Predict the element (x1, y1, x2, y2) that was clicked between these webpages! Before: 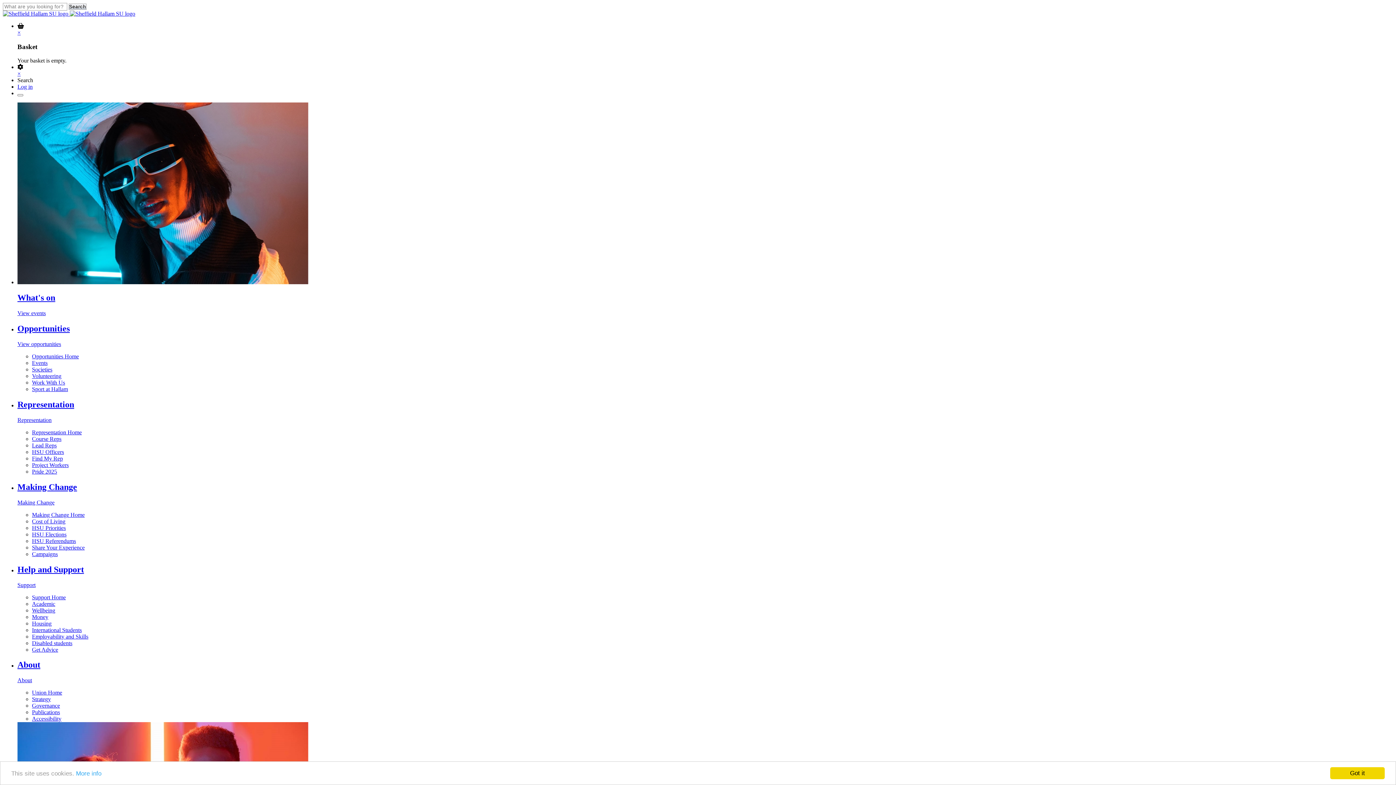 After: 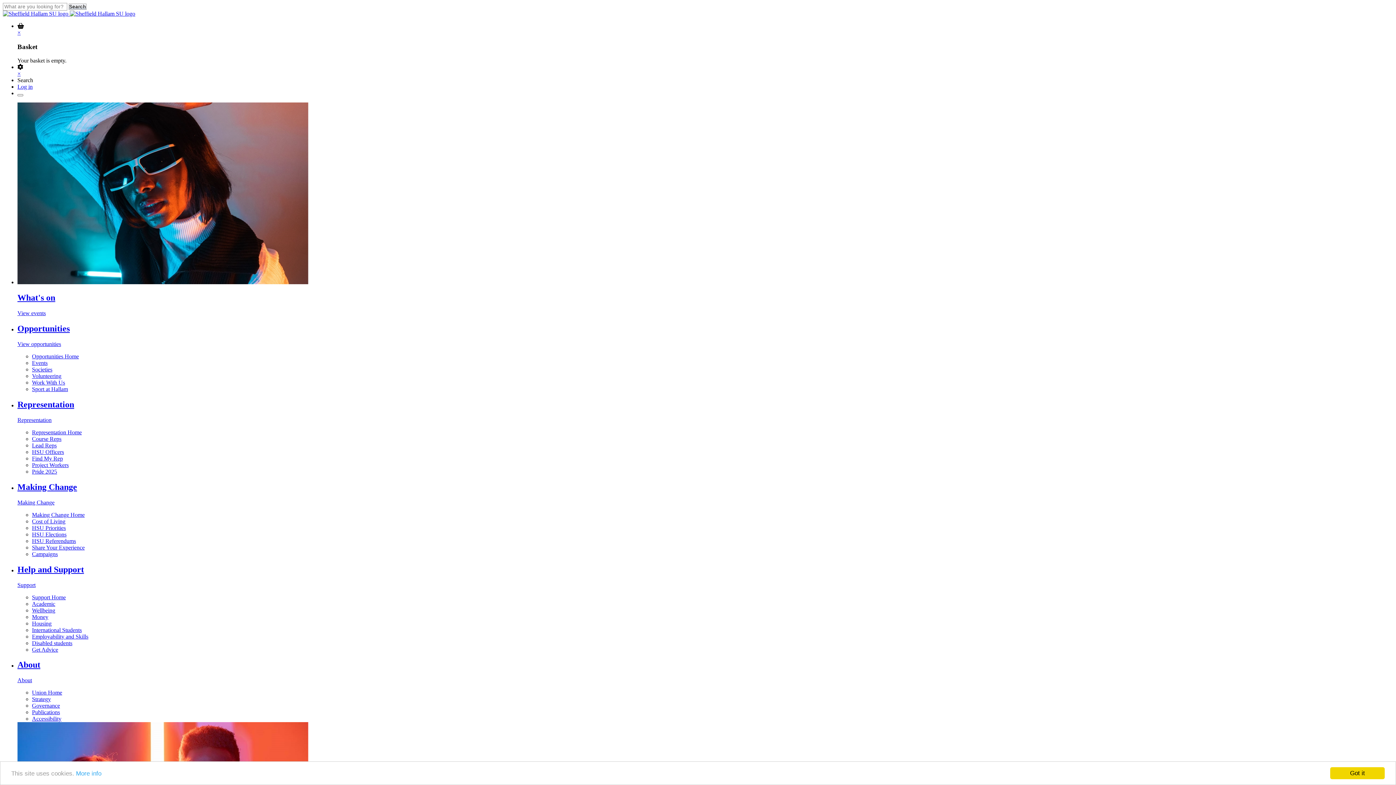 Action: label: Representation Home bbox: (32, 429, 81, 435)